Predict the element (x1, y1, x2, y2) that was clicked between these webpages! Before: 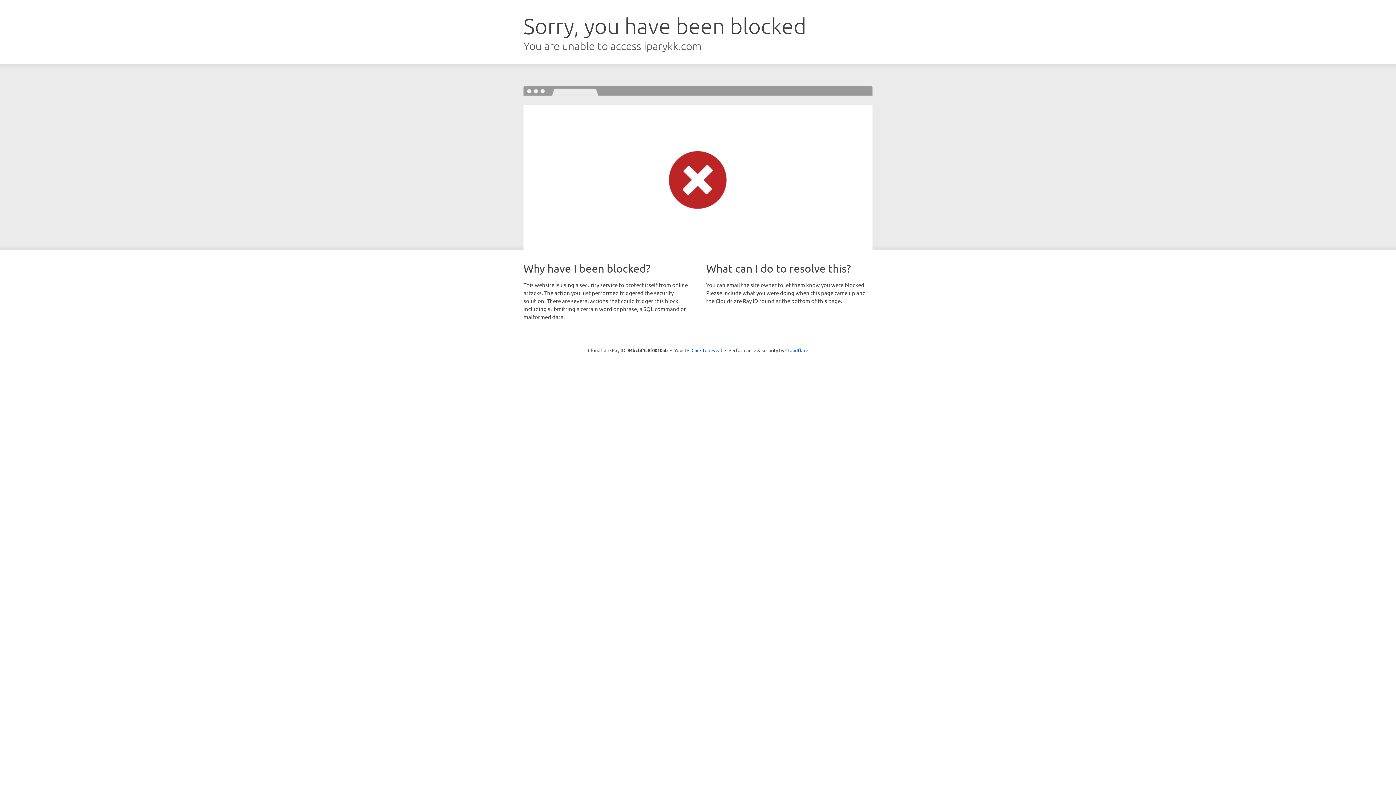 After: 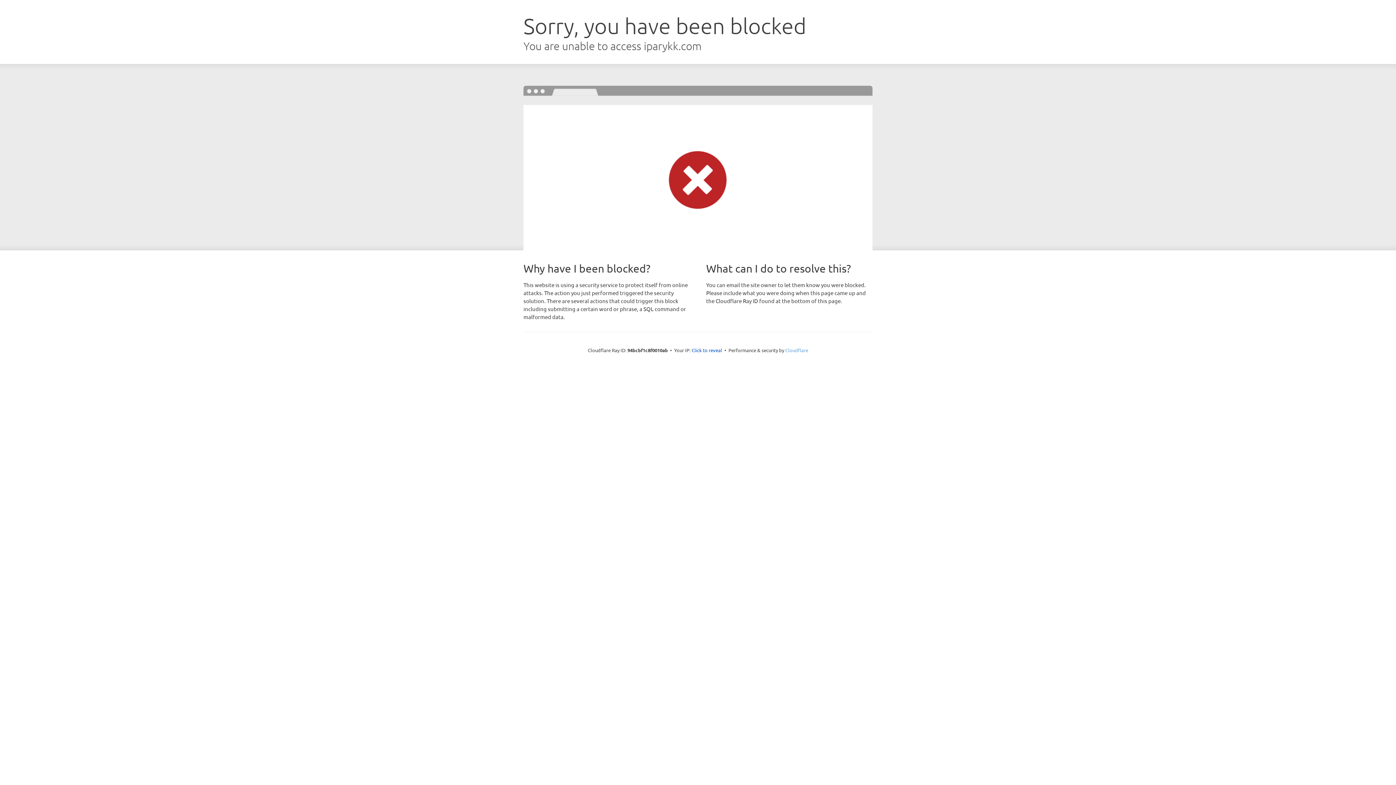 Action: bbox: (785, 347, 808, 353) label: Cloudflare